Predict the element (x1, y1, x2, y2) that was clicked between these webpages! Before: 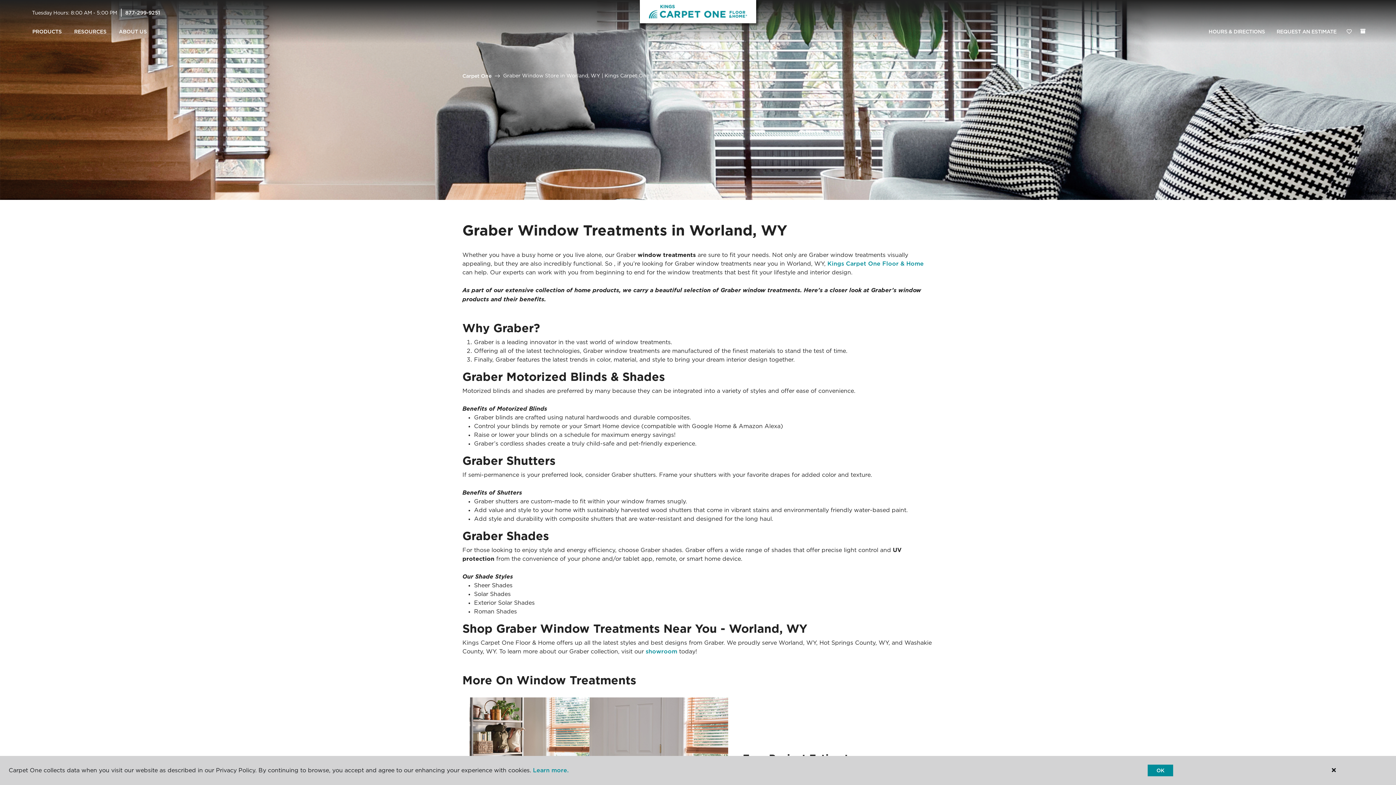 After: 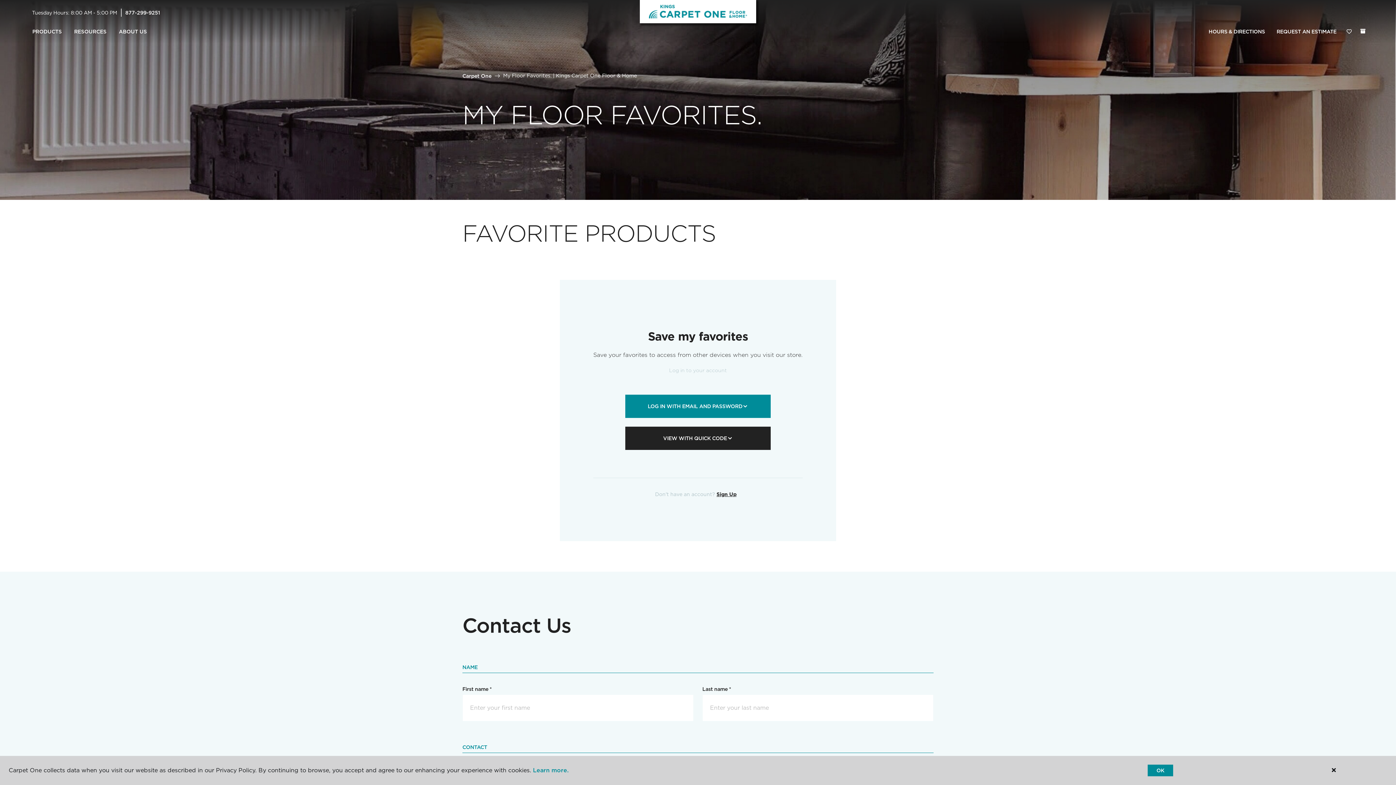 Action: label: Favorites bbox: (1342, 24, 1356, 39)